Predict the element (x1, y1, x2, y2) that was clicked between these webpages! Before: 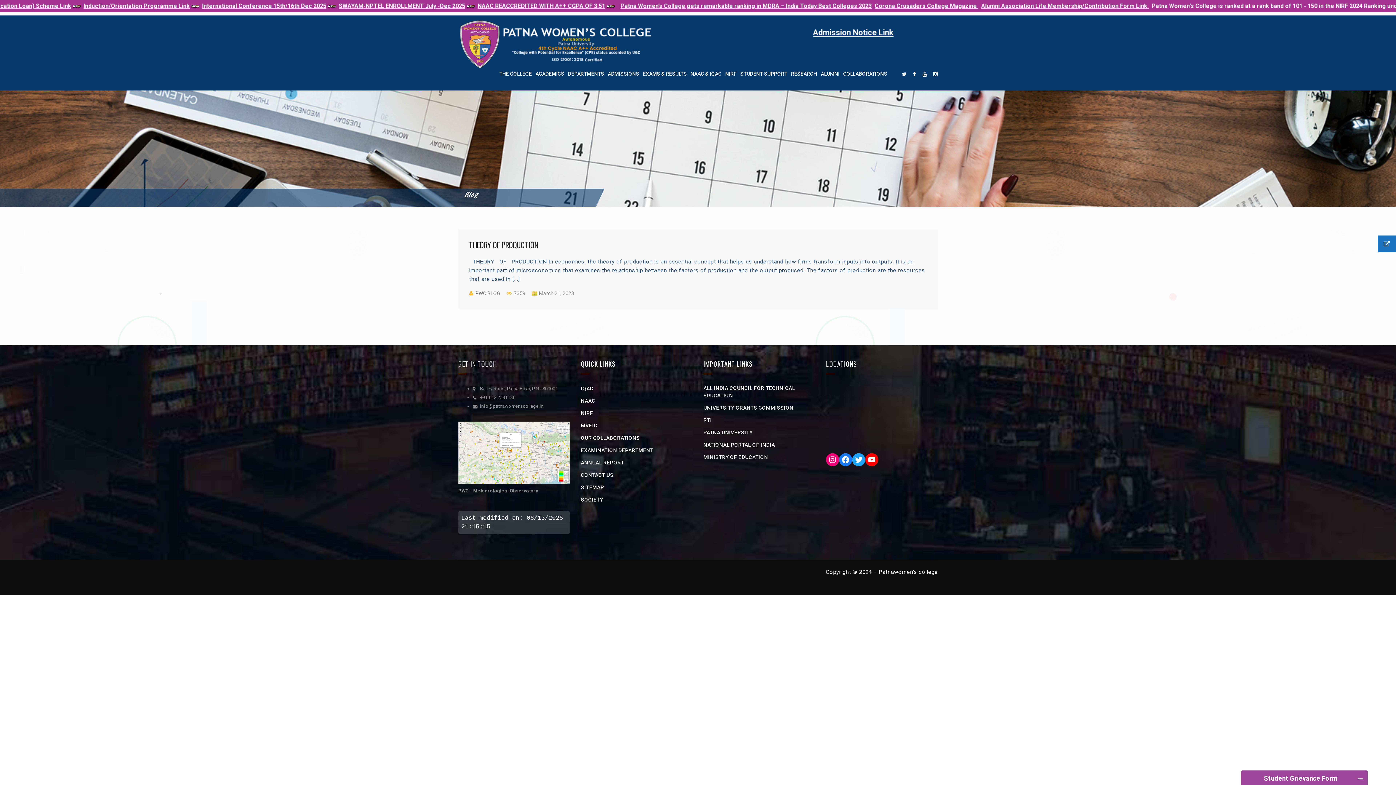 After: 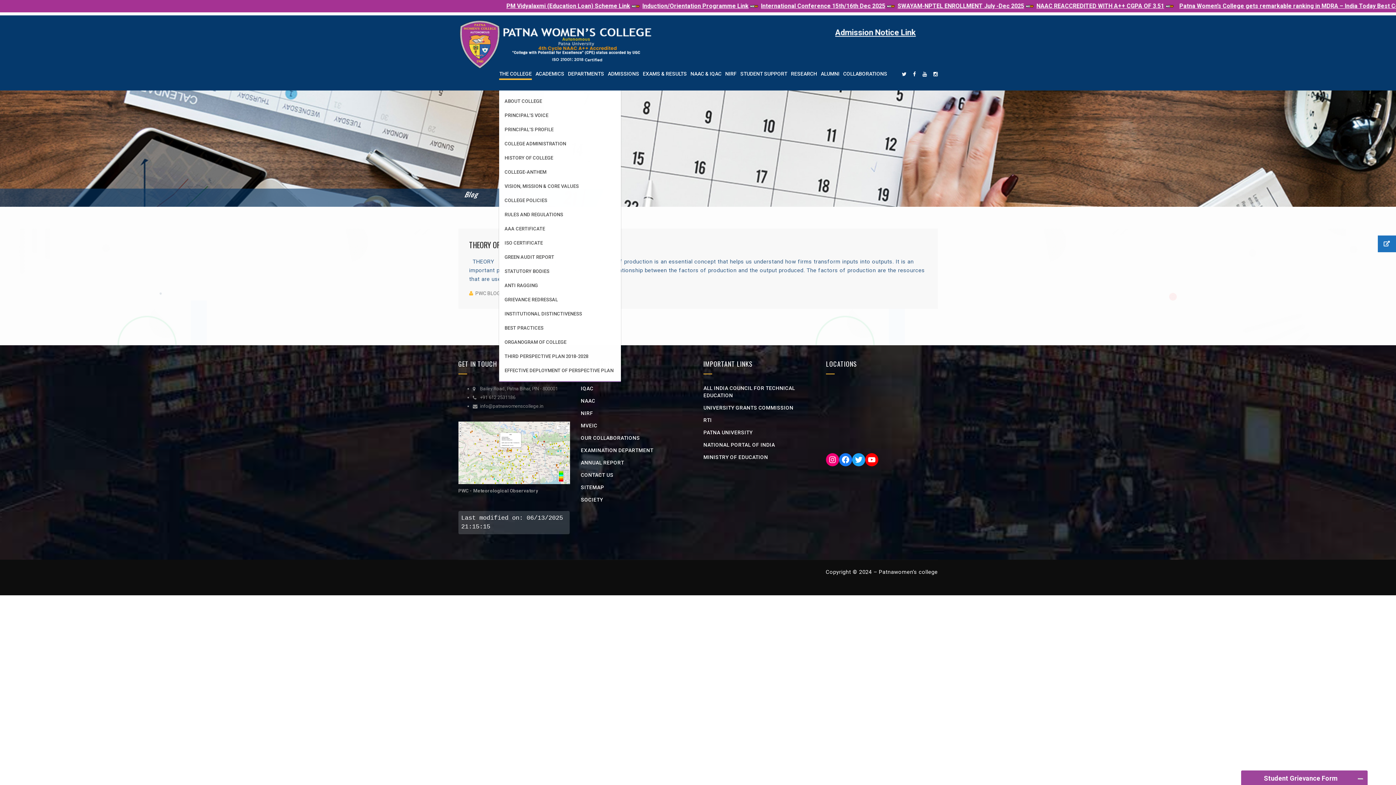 Action: label: THE COLLEGE bbox: (499, 70, 532, 76)